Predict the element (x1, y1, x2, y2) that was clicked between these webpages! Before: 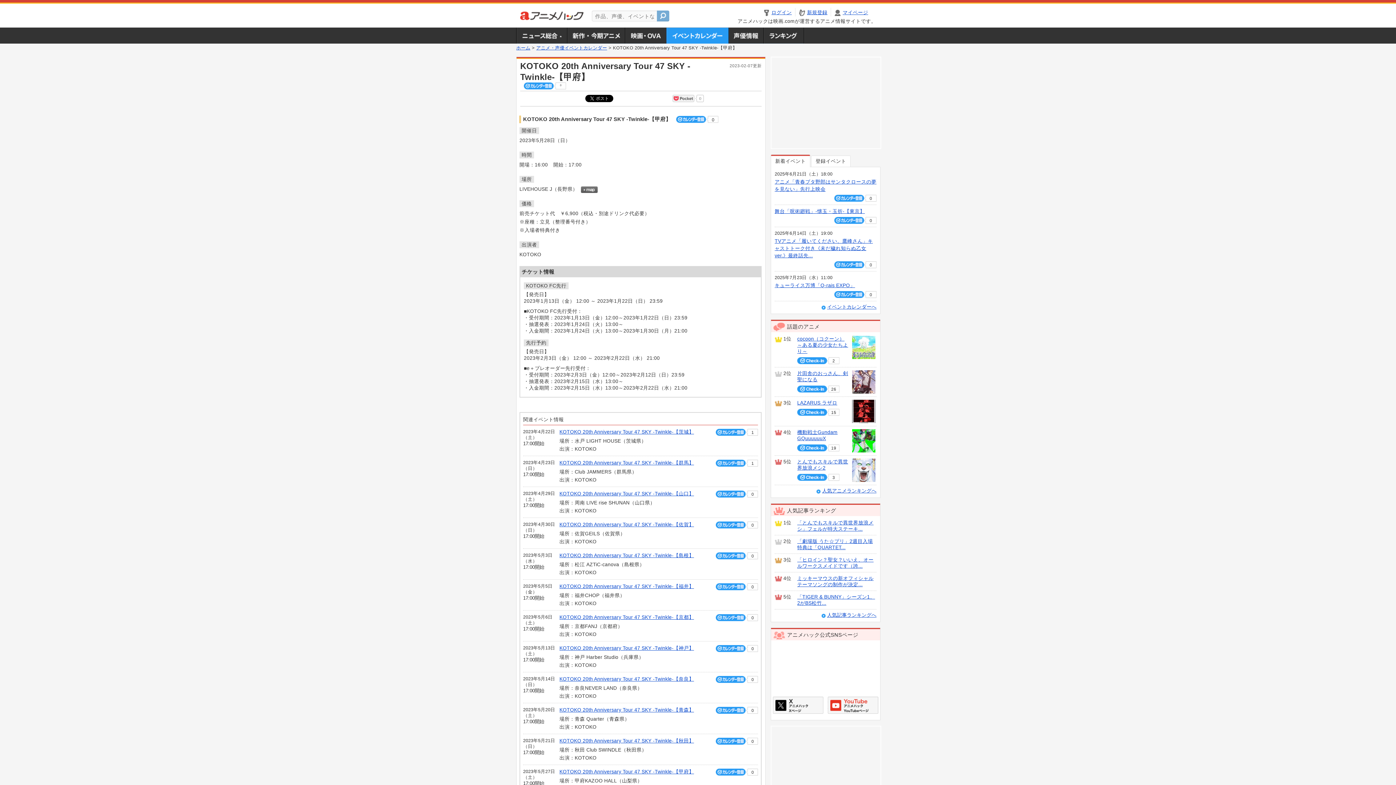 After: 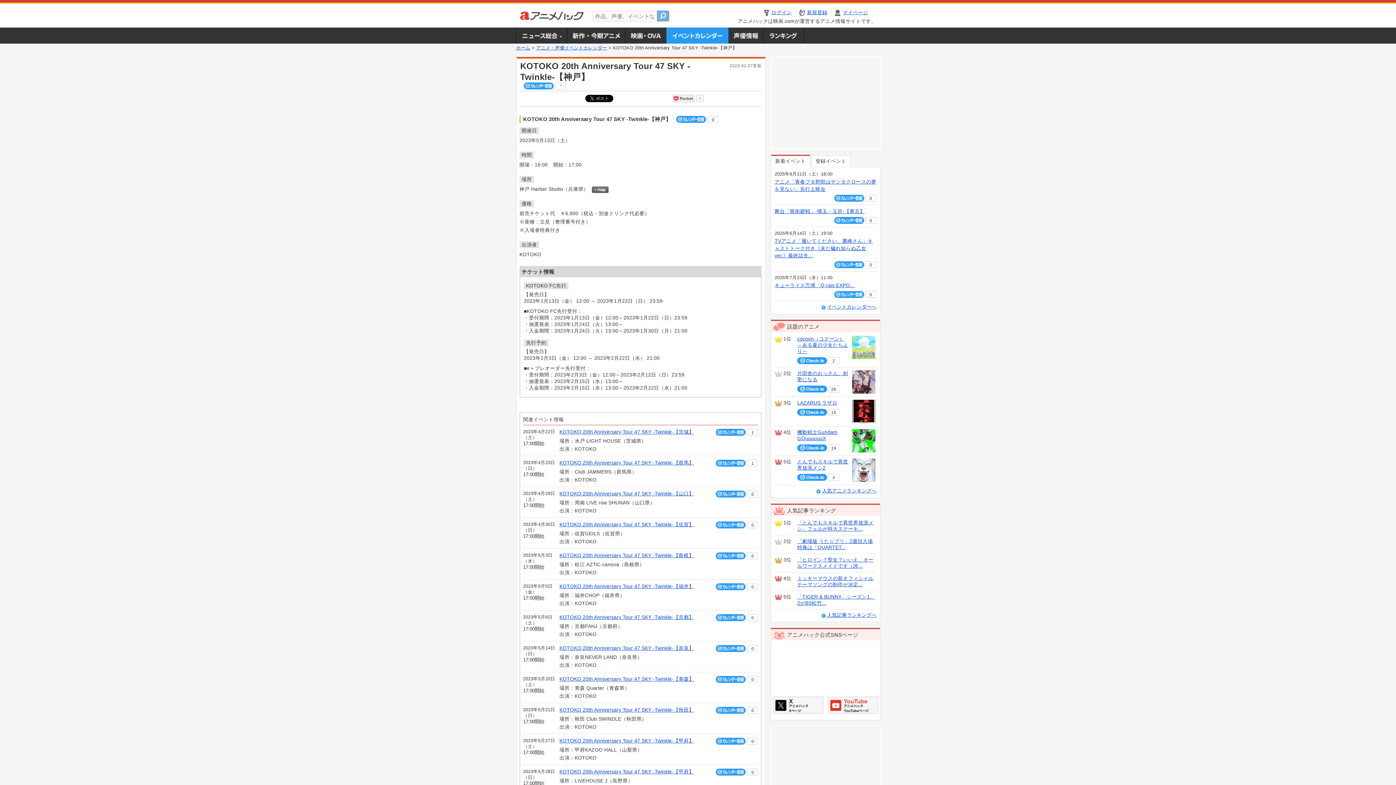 Action: bbox: (559, 645, 694, 651) label: KOTOKO 20th Anniversary Tour 47 SKY -Twinkle-【神戸】